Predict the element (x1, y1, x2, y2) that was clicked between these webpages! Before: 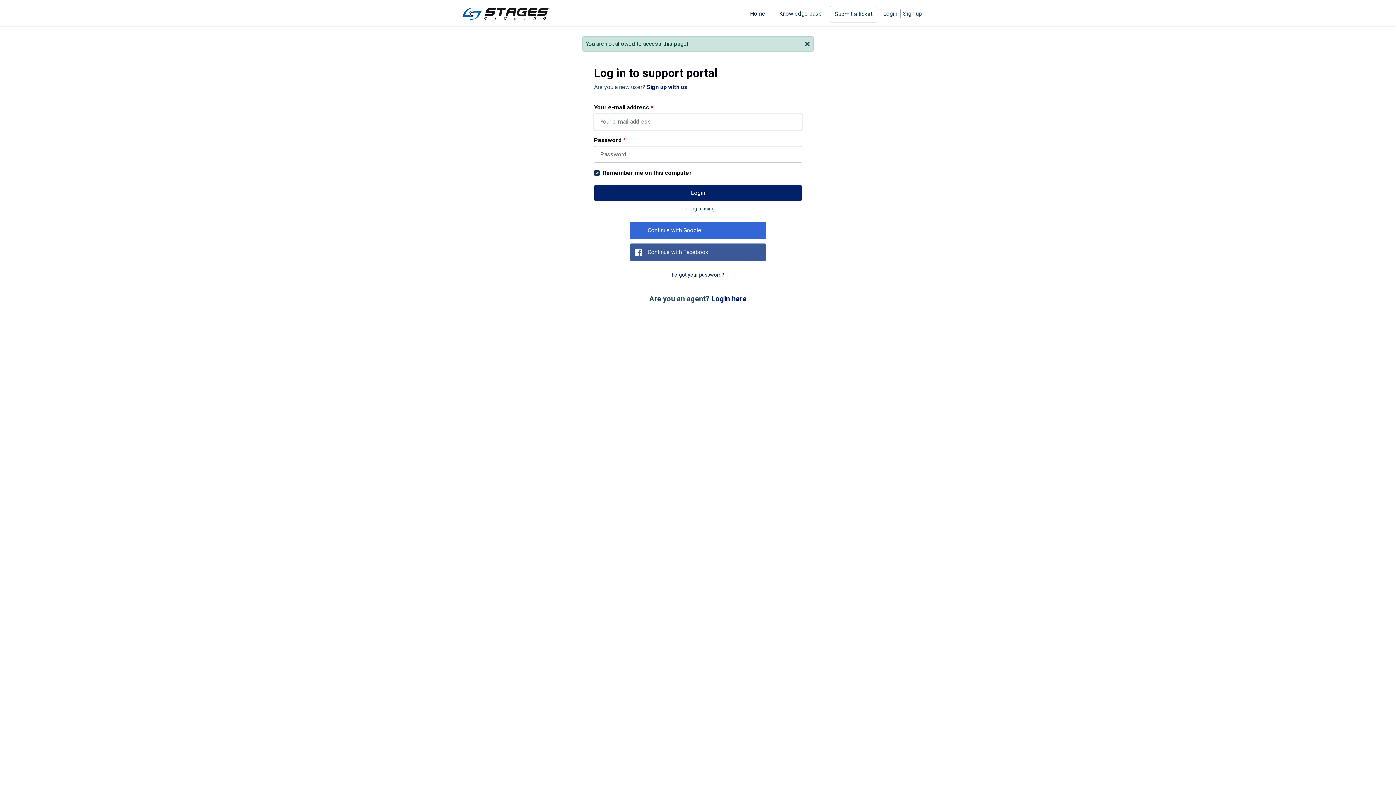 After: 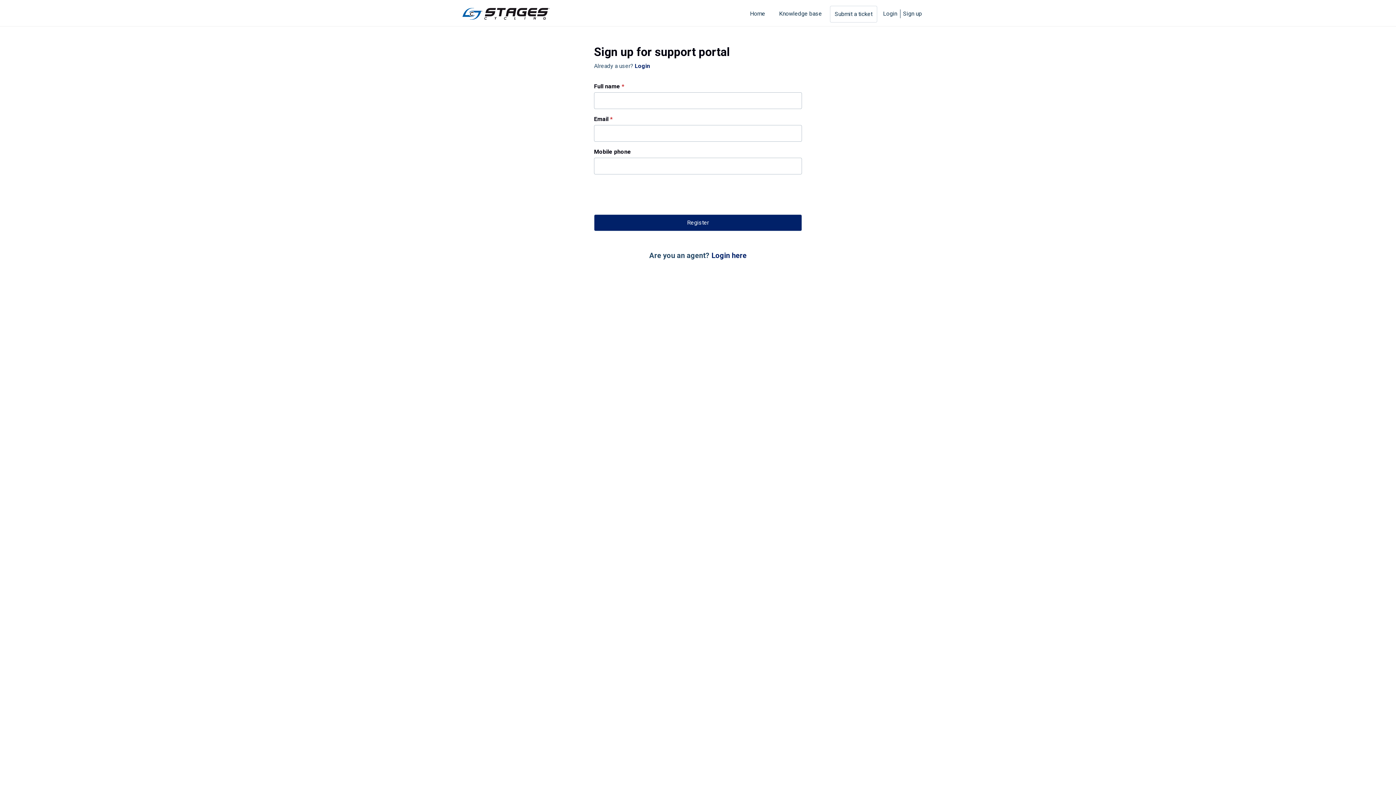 Action: bbox: (900, 1, 922, 26) label: Sign up